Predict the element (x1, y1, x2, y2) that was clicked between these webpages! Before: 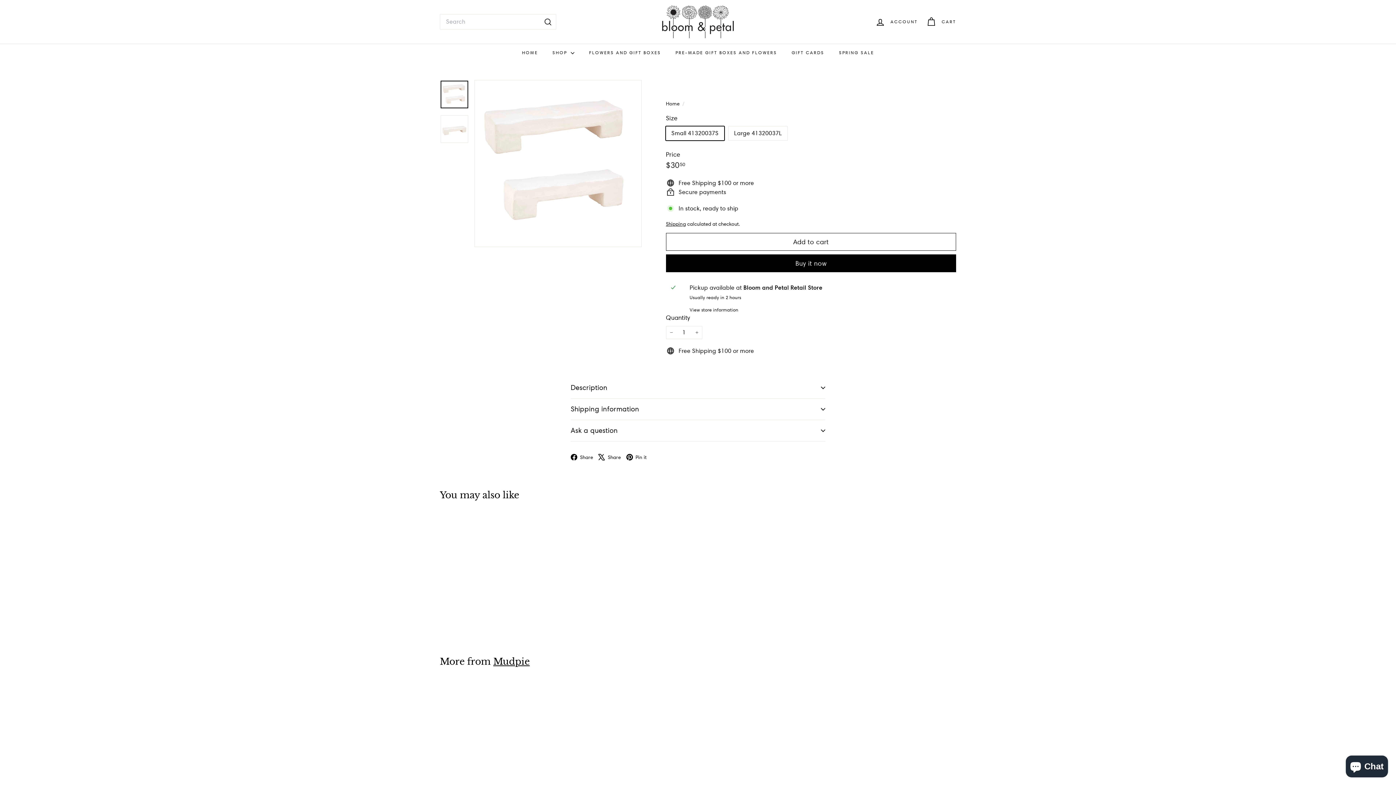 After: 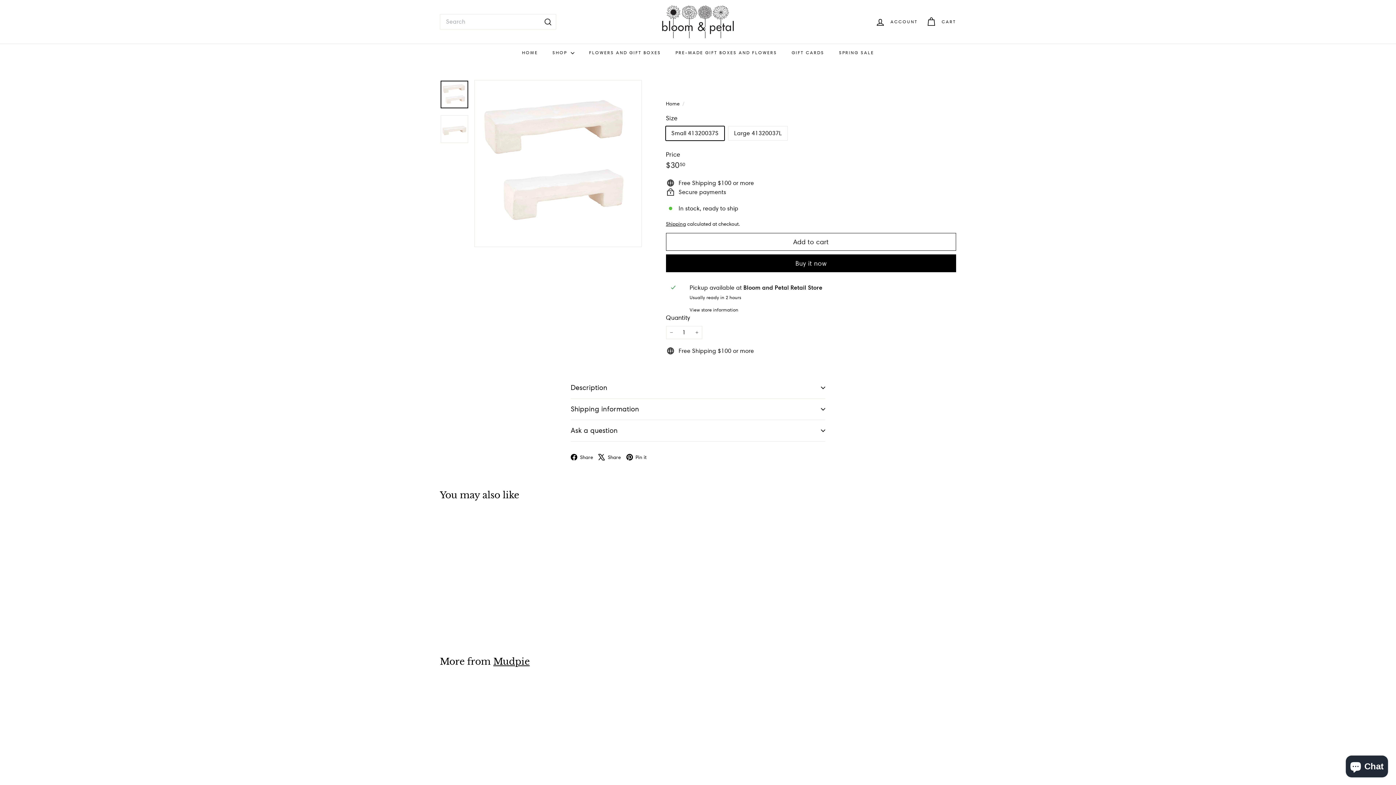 Action: bbox: (440, 80, 468, 108)